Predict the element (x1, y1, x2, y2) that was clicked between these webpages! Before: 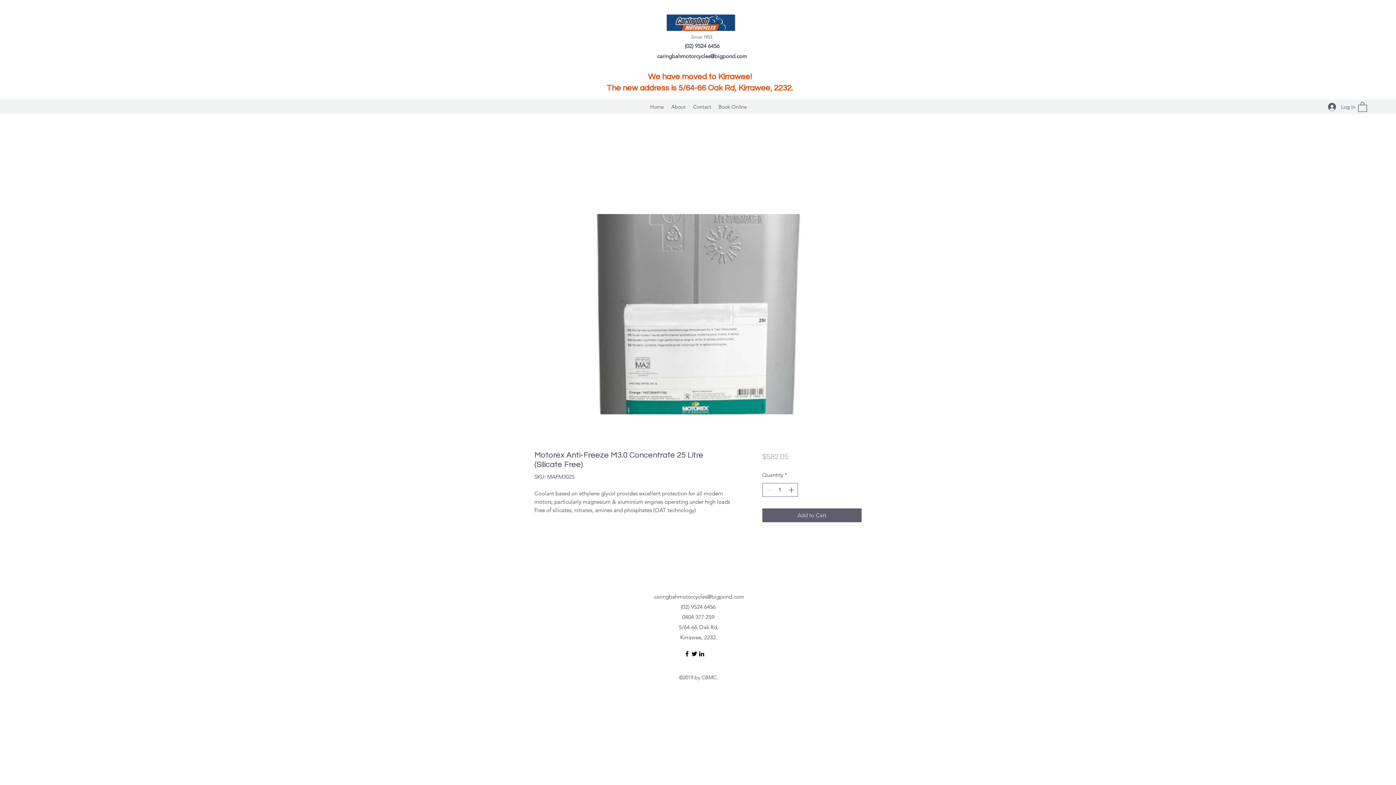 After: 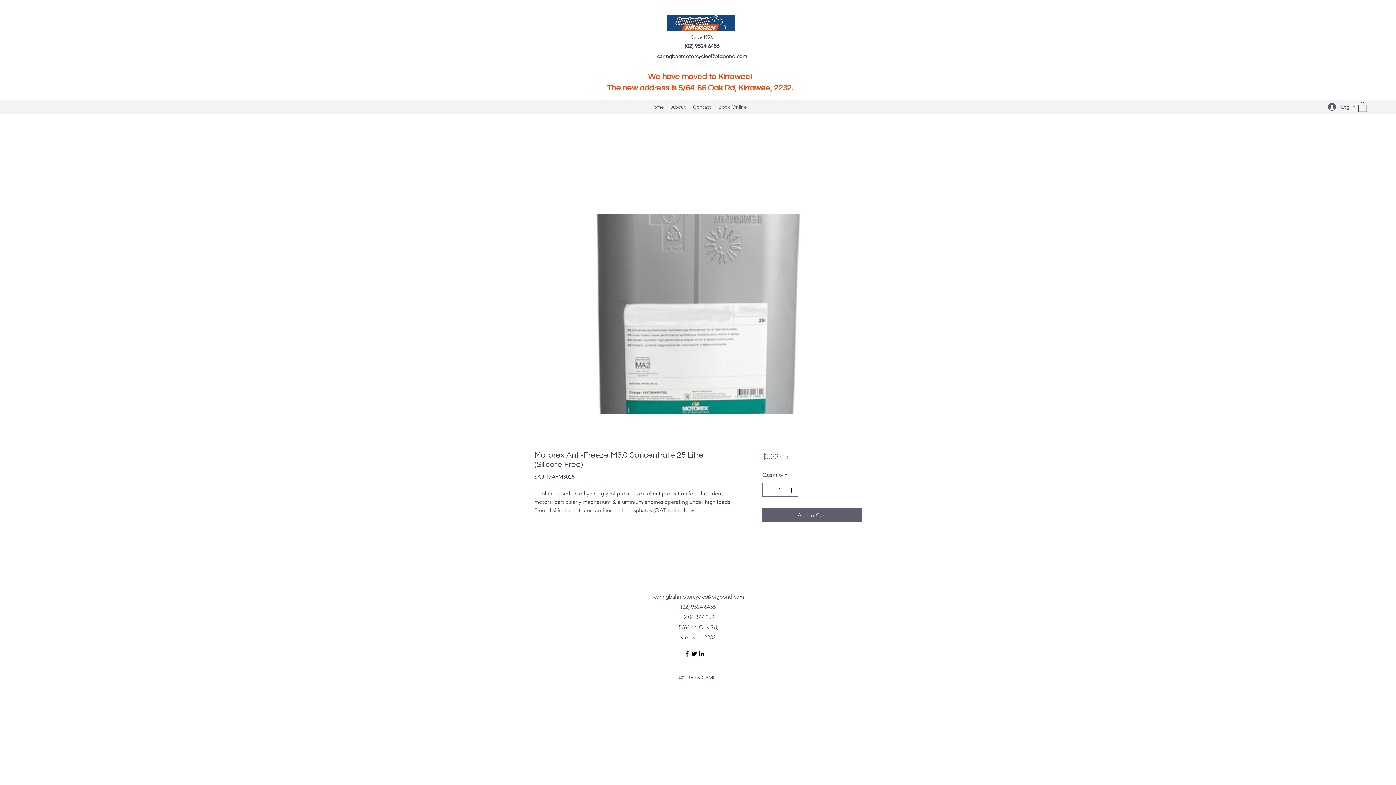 Action: bbox: (1358, 101, 1367, 111)